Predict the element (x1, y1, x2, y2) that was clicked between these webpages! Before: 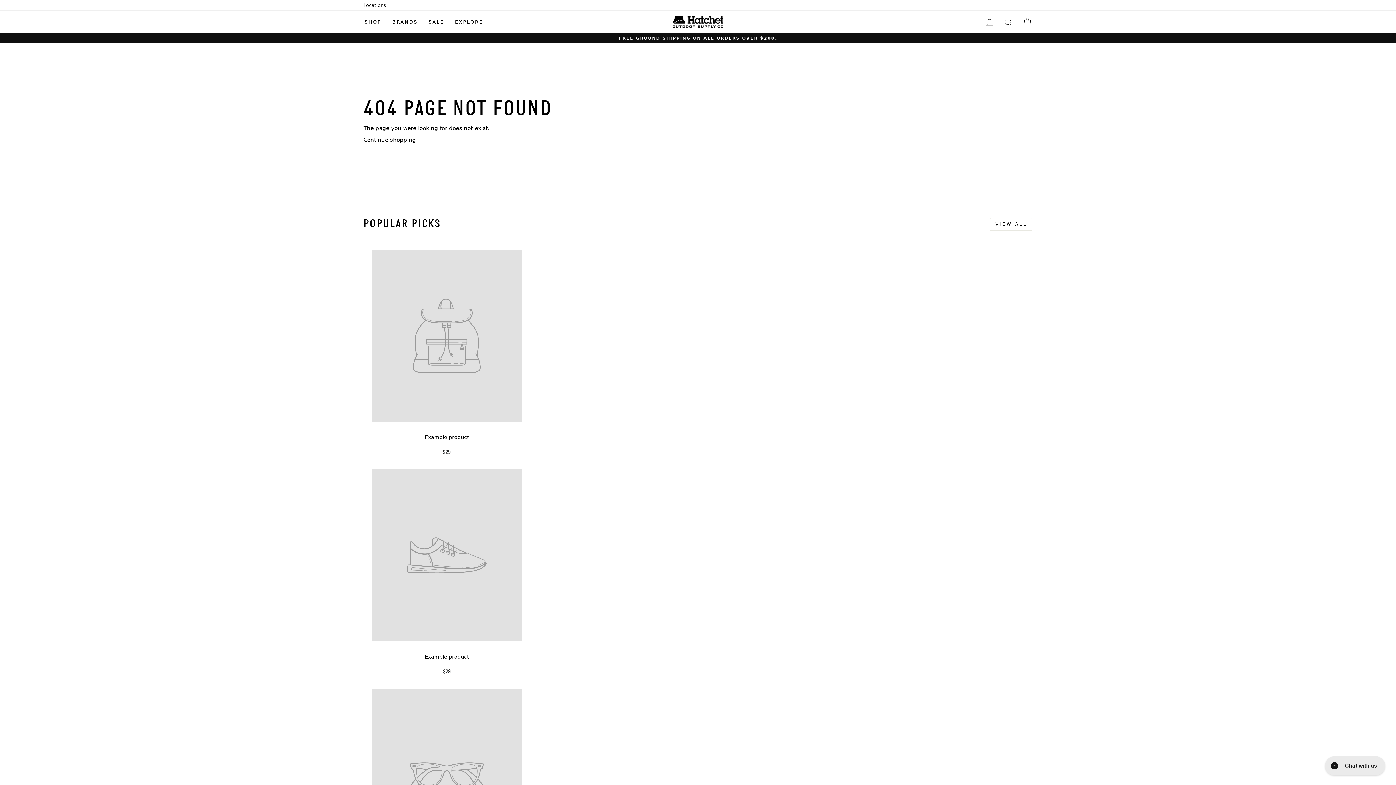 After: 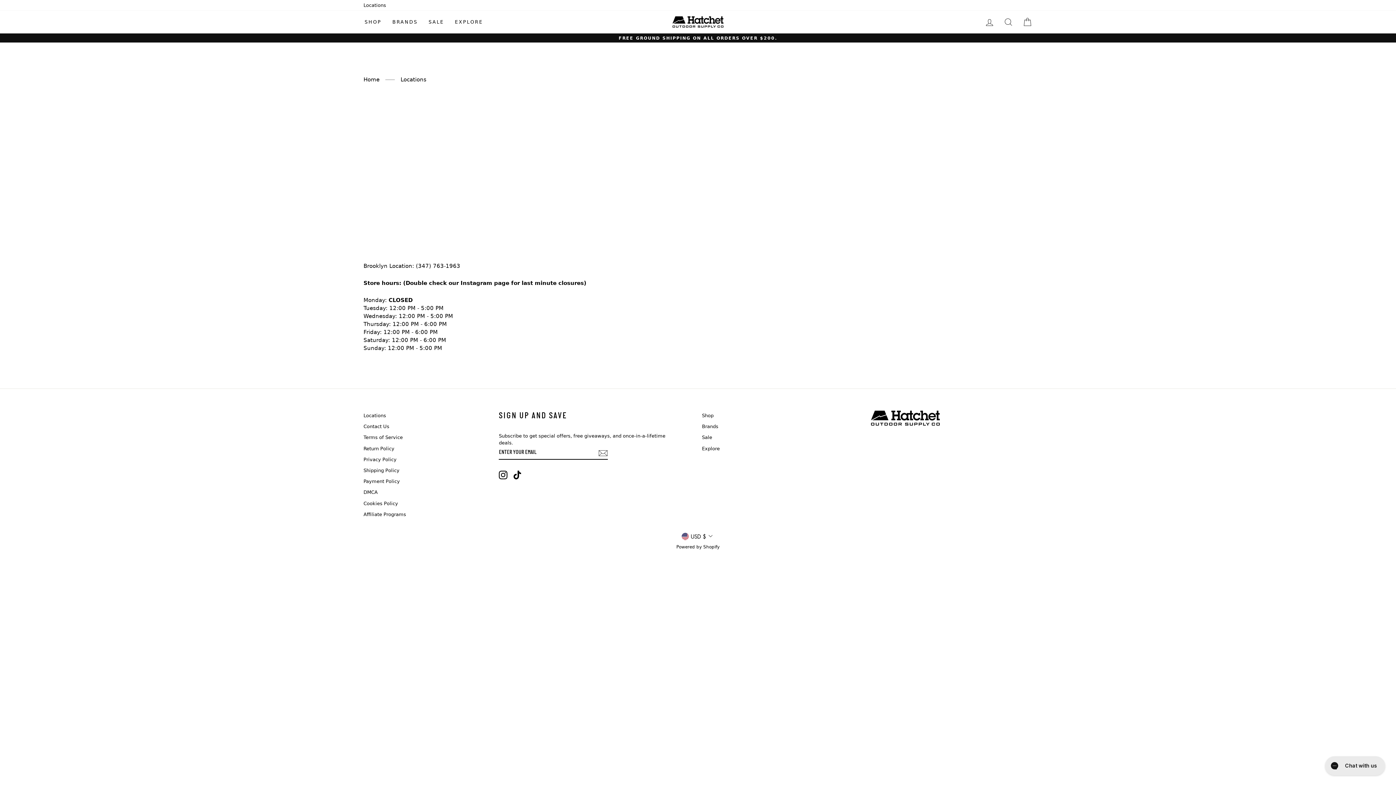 Action: label: Locations bbox: (360, 0, 389, 10)